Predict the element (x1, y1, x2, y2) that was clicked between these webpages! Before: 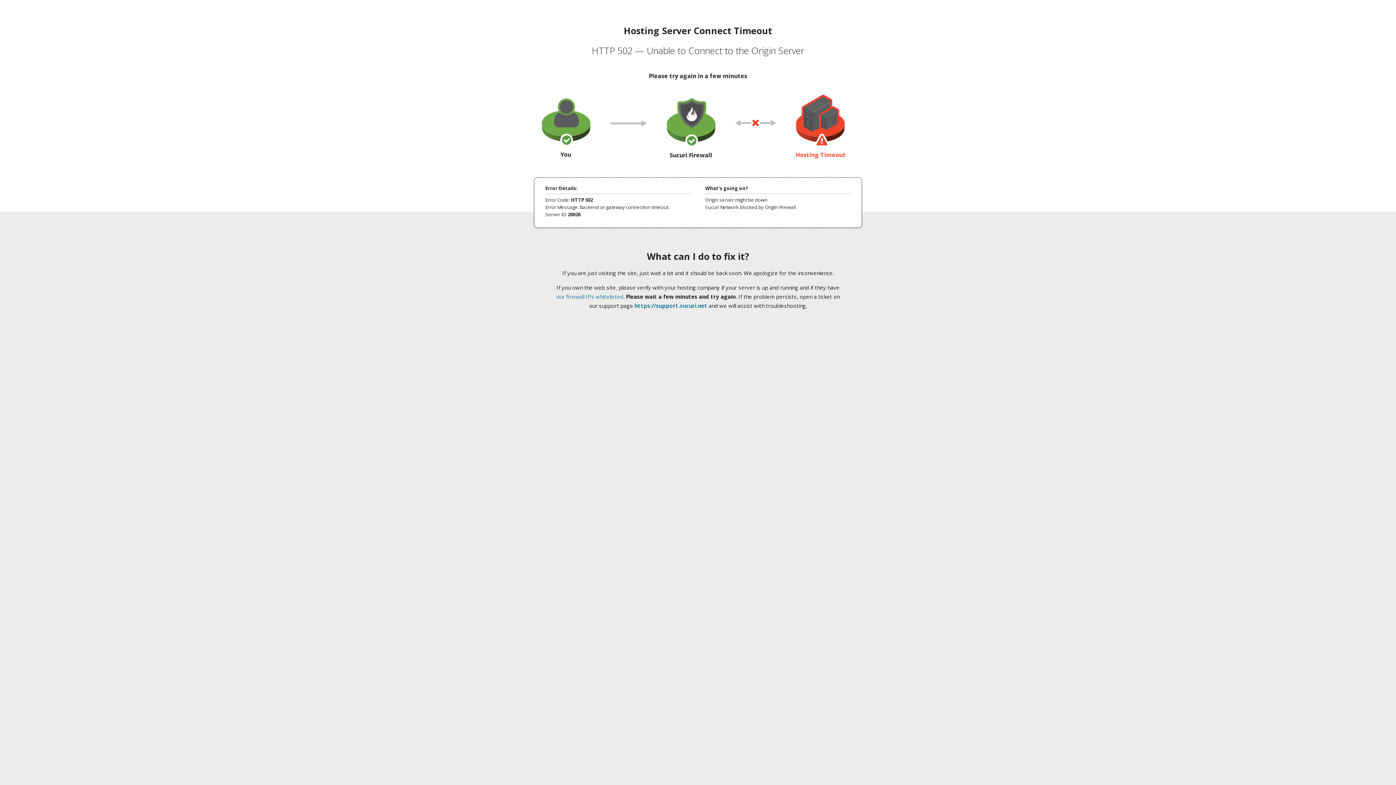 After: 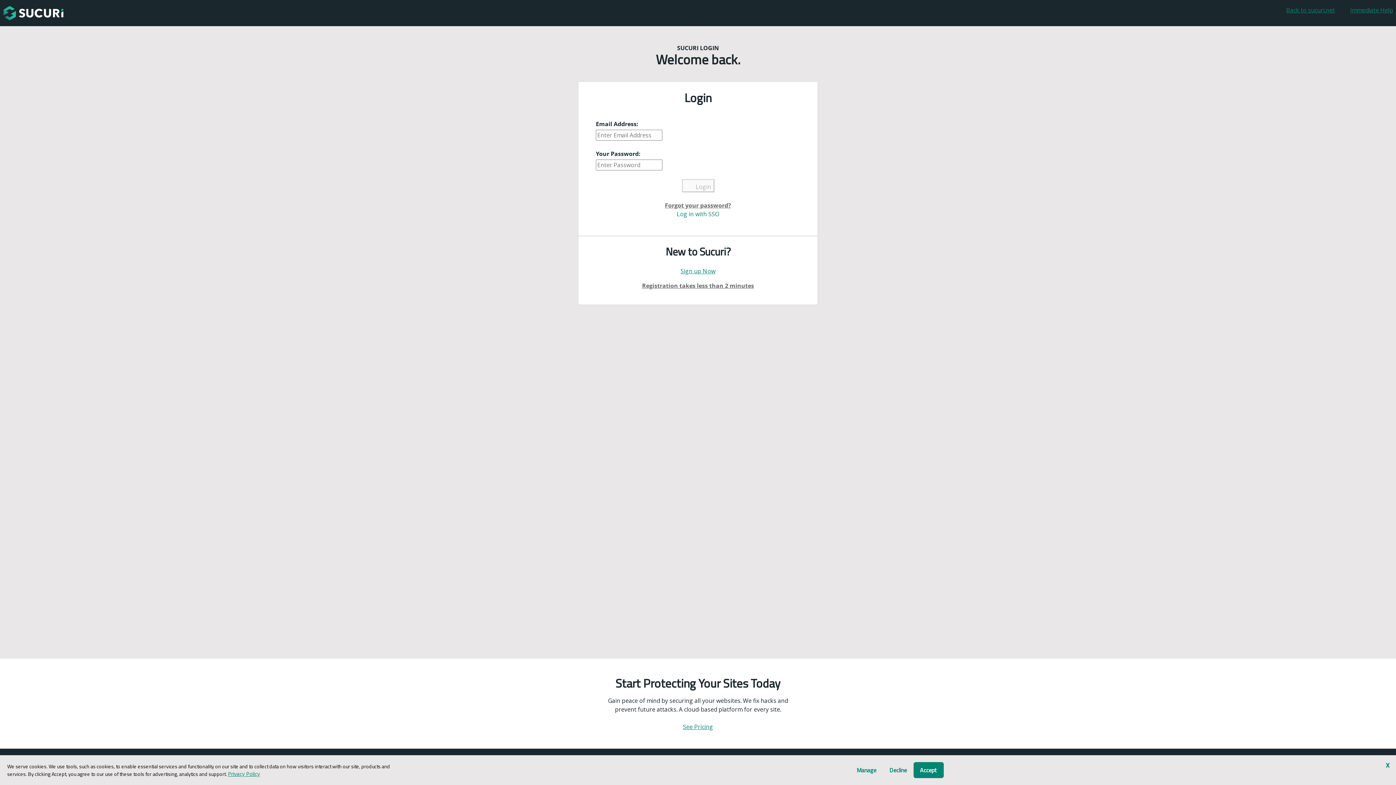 Action: bbox: (634, 302, 707, 309) label: https://support.sucuri.net